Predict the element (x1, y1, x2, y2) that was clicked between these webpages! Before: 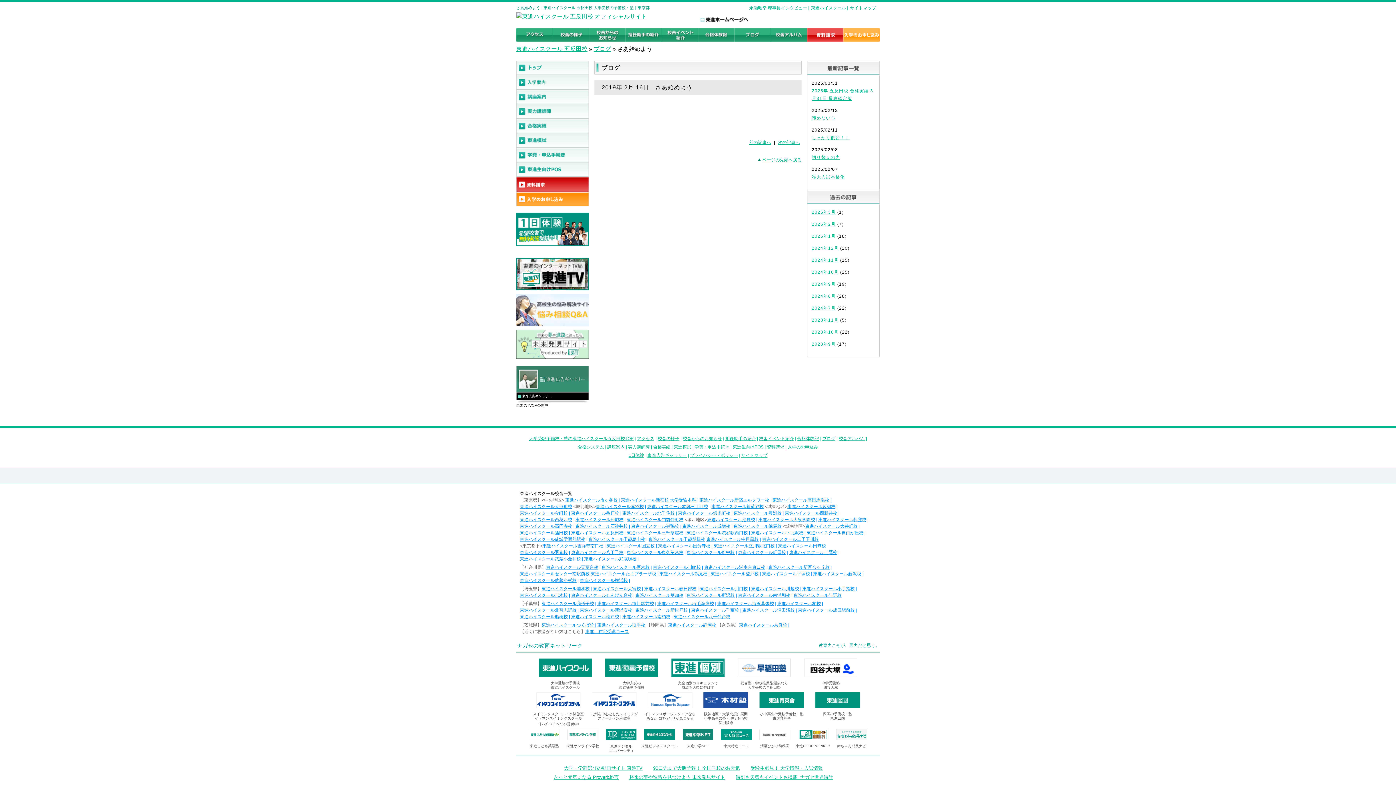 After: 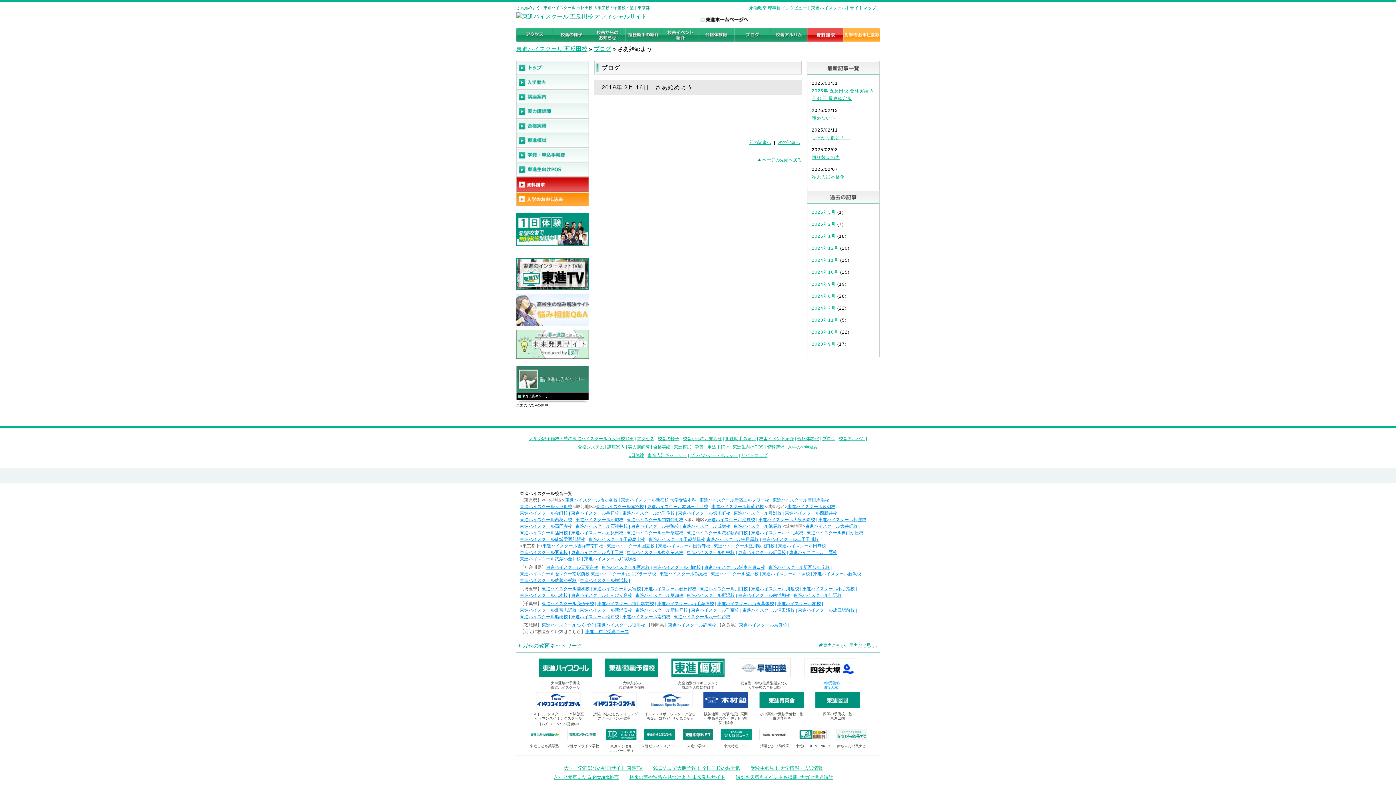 Action: bbox: (797, 658, 863, 690) label: 中学受験塾
四谷大塚